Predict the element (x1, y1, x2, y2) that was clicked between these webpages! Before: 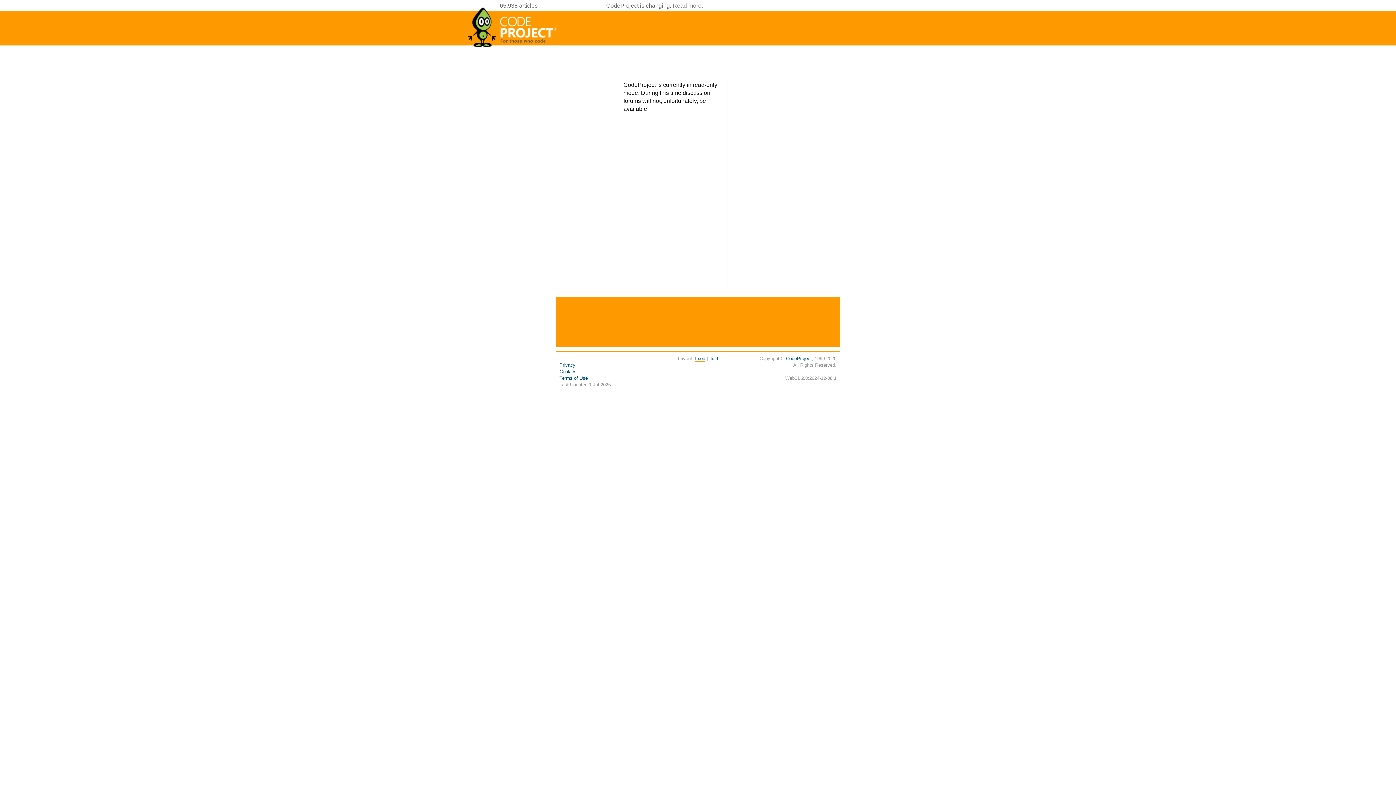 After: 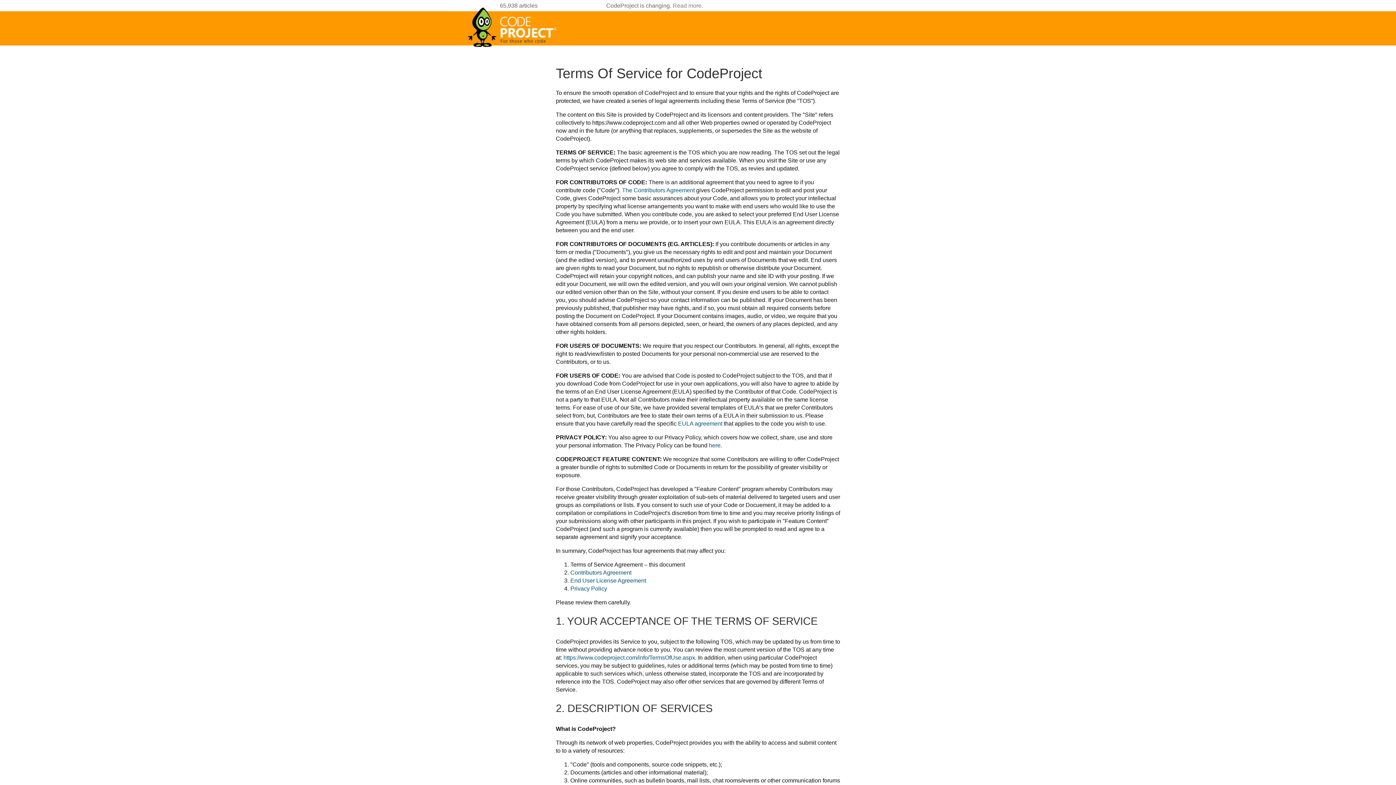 Action: bbox: (559, 375, 588, 381) label: Terms of Use